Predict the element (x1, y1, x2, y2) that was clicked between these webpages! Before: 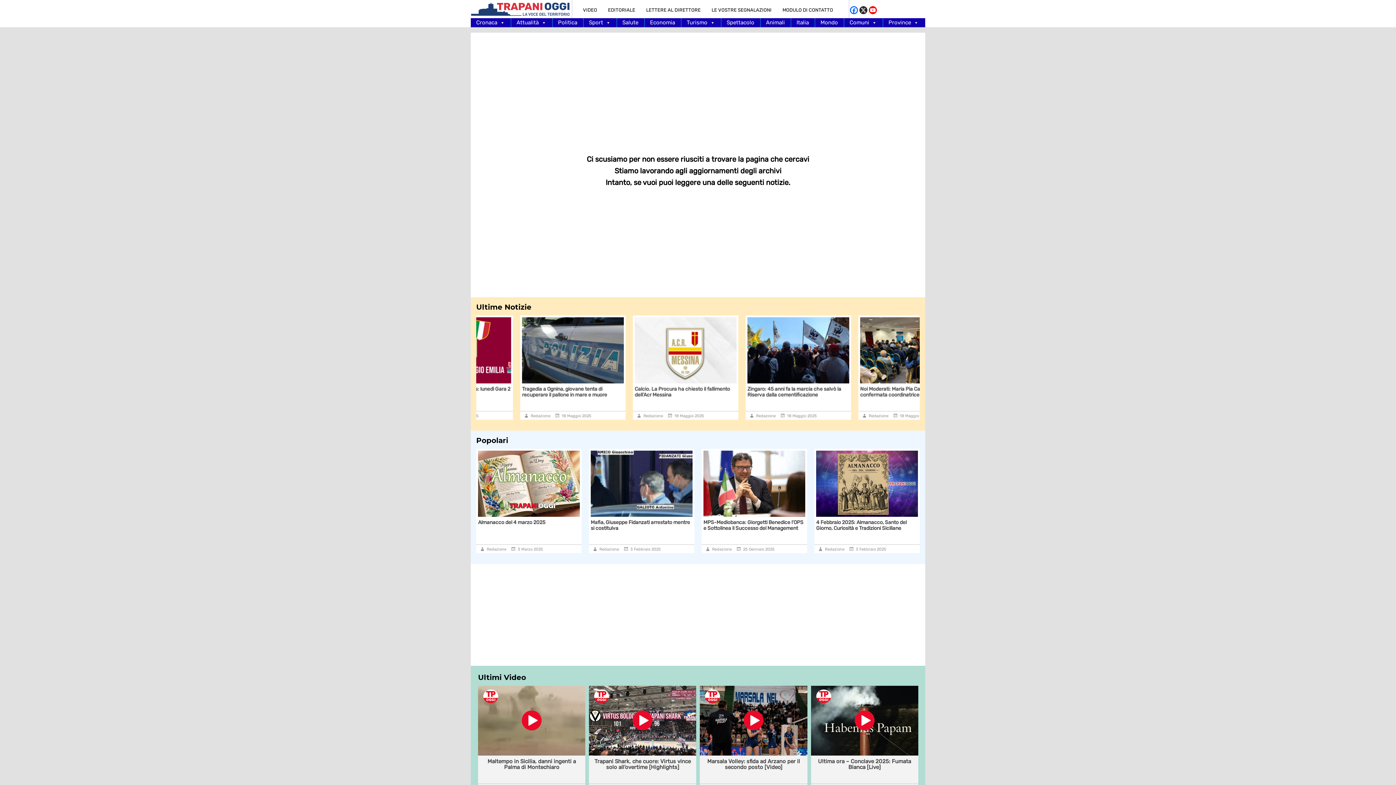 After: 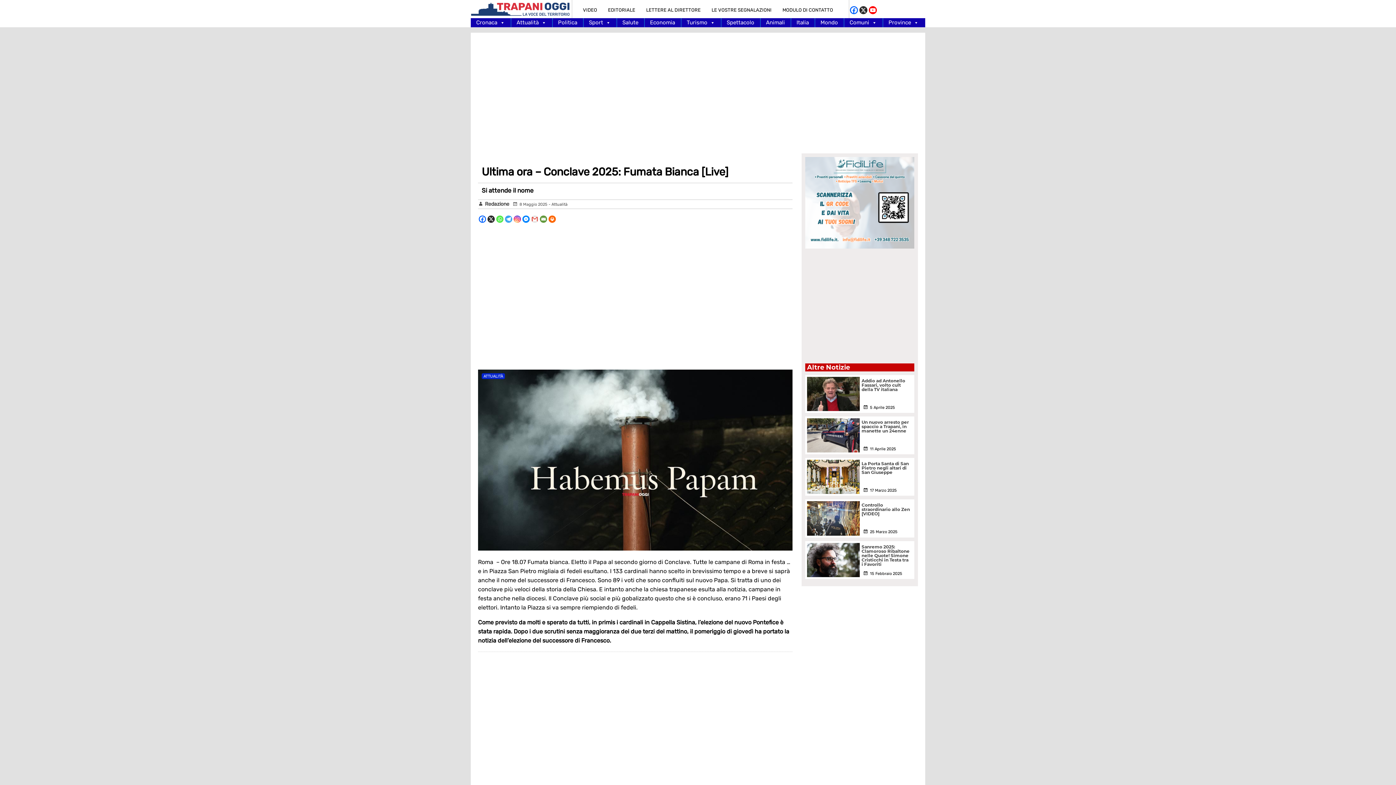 Action: bbox: (811, 750, 918, 757)